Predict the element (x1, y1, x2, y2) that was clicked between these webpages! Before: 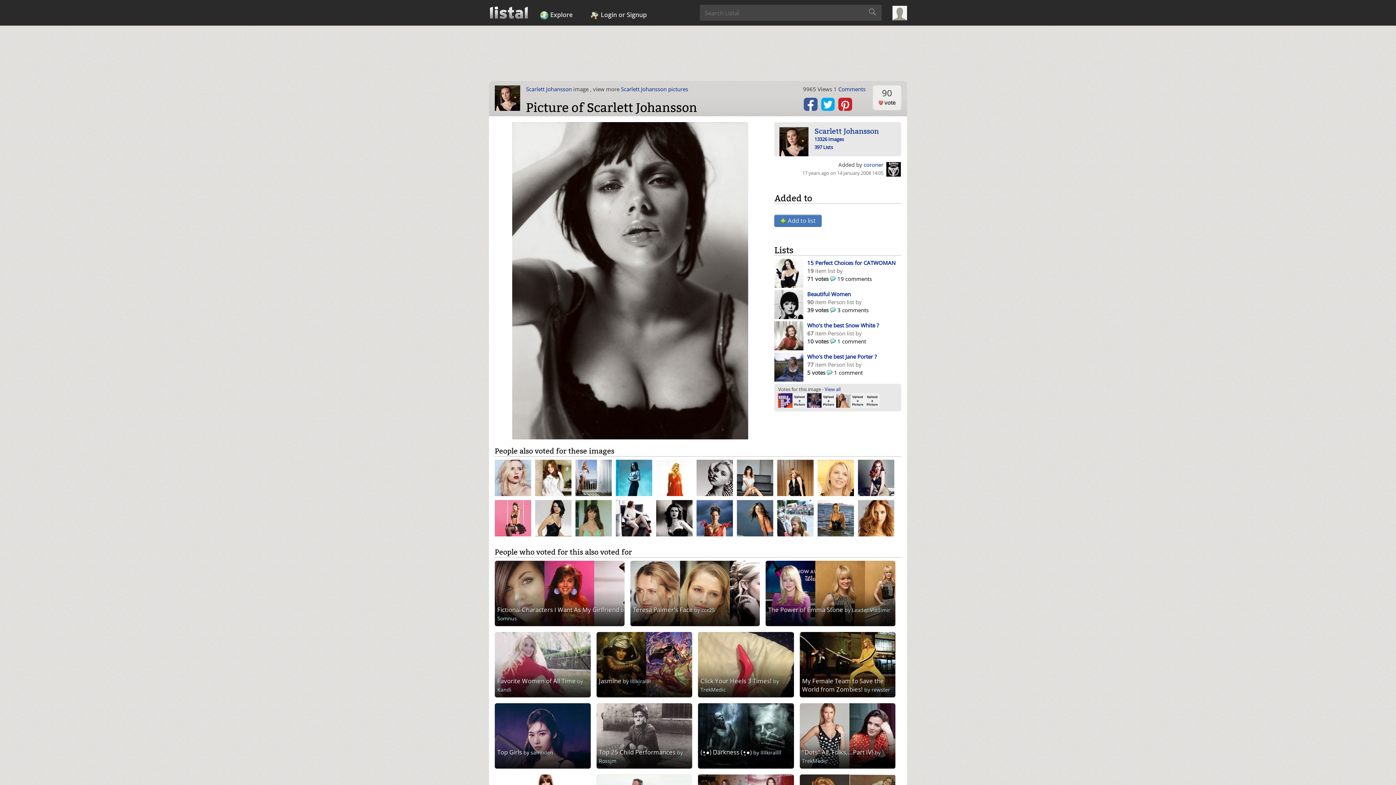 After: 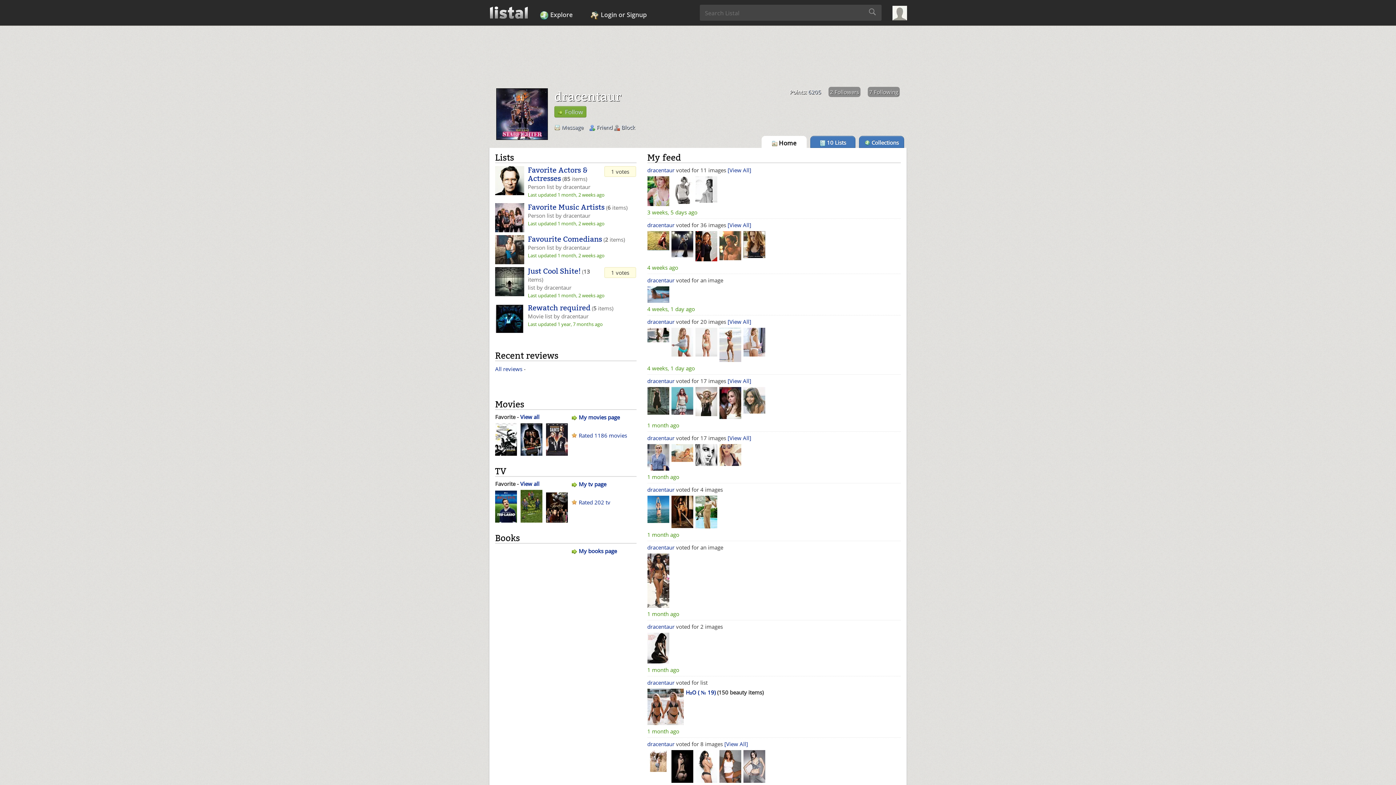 Action: bbox: (807, 396, 821, 403)